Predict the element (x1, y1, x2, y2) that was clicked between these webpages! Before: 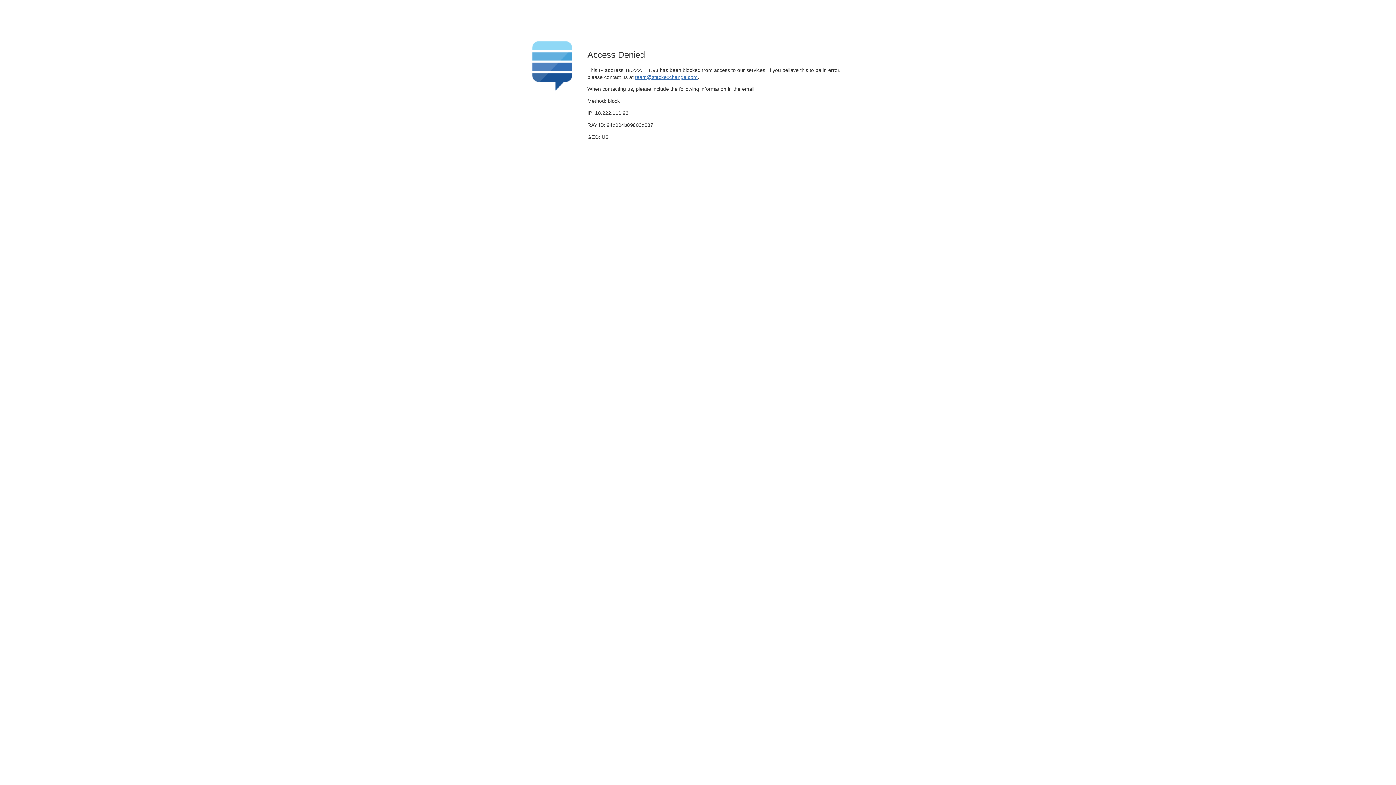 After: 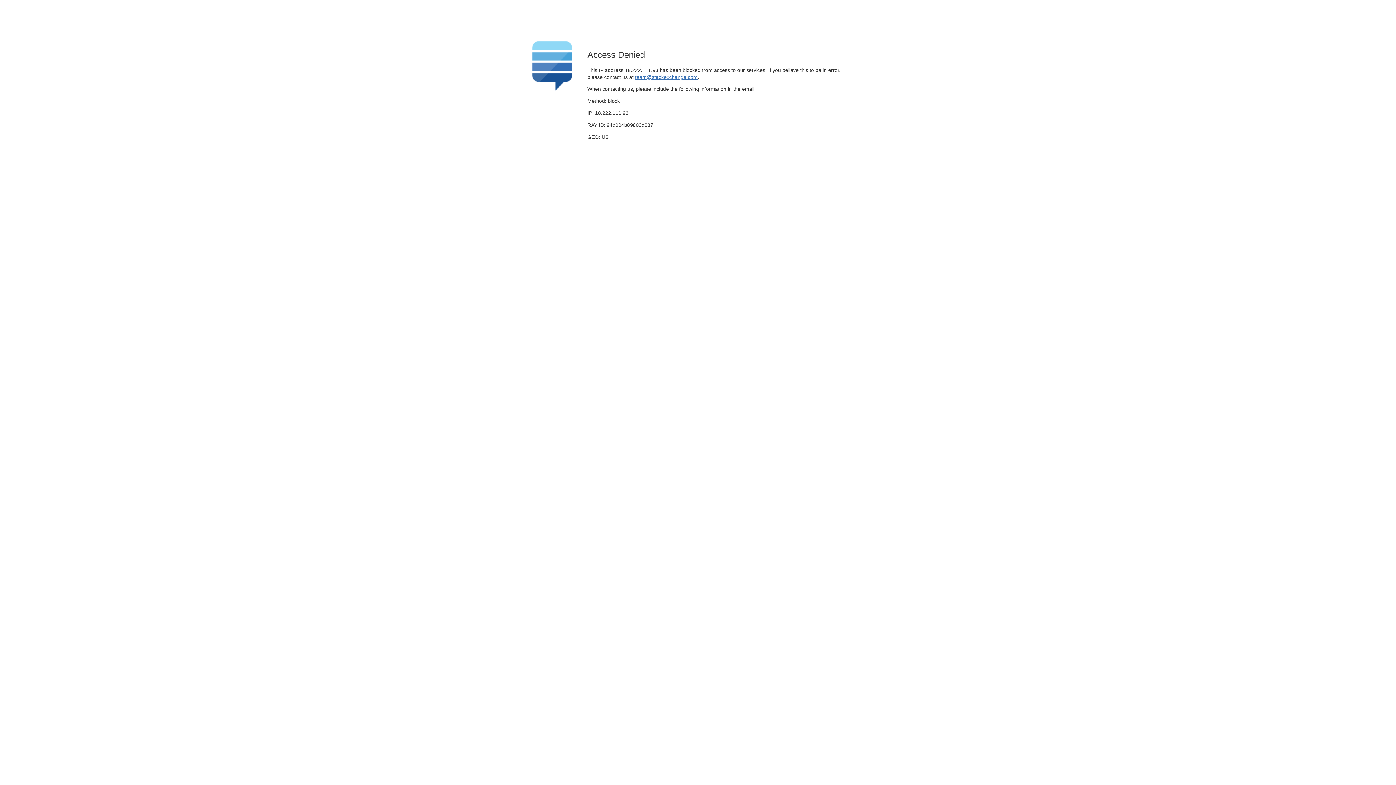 Action: label: team@stackexchange.com bbox: (635, 74, 697, 79)